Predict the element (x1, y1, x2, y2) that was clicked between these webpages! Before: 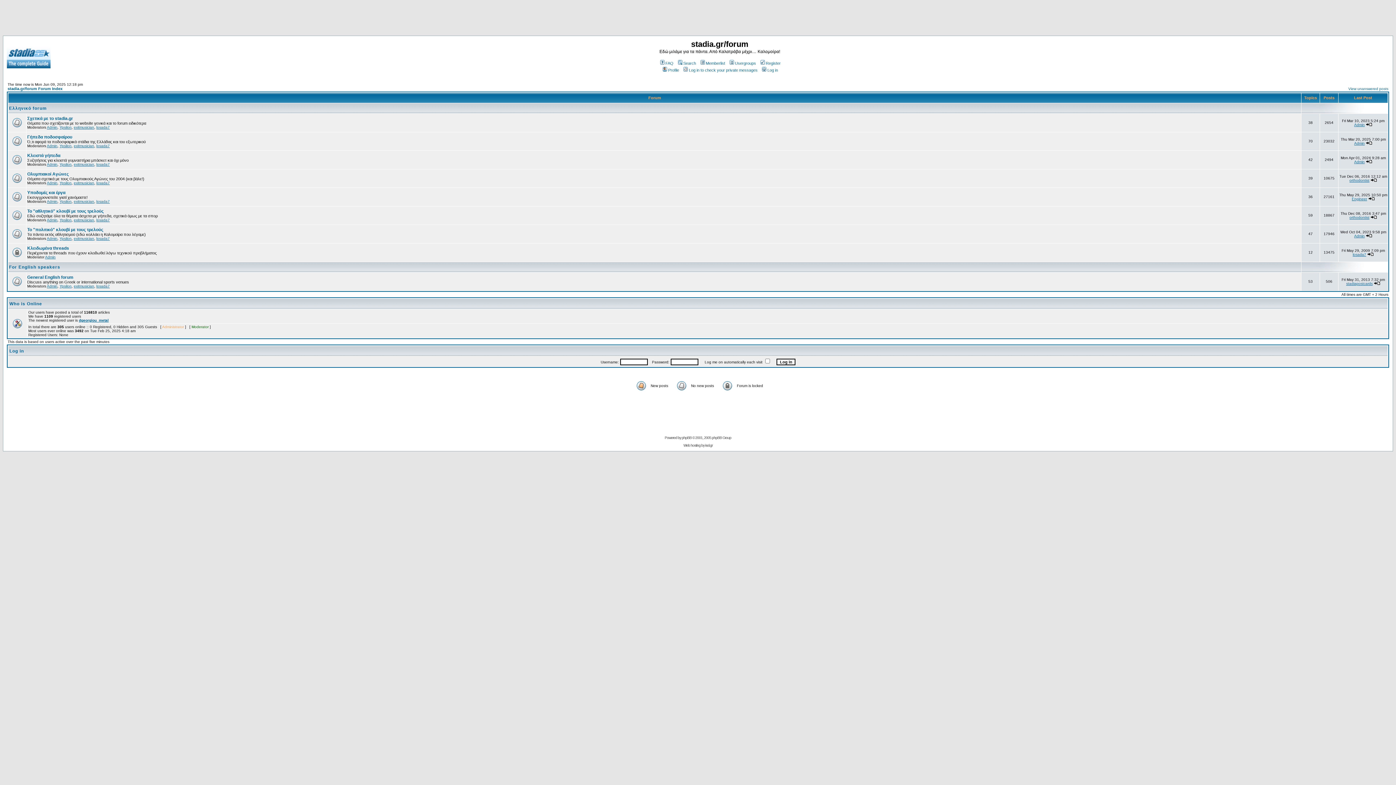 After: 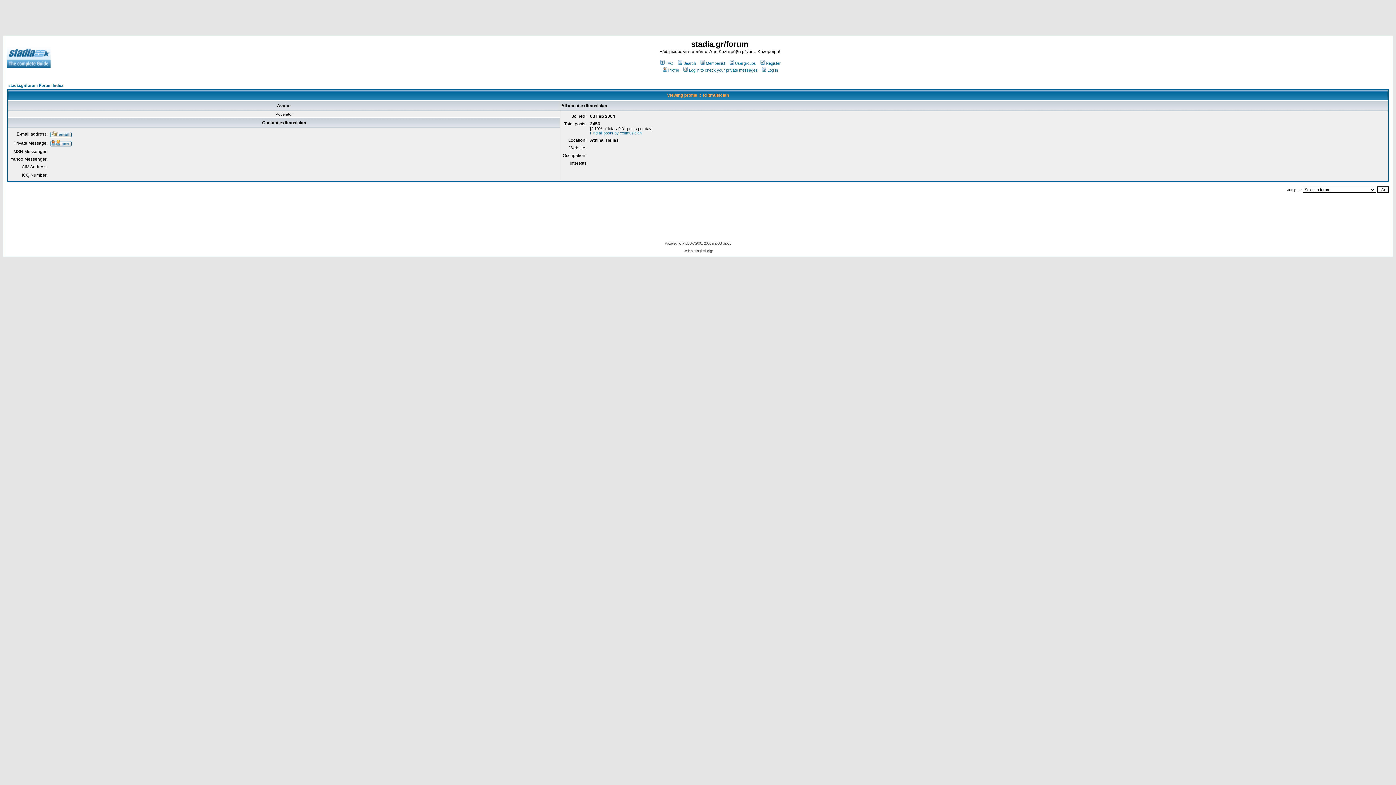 Action: bbox: (73, 181, 94, 185) label: exitmusician